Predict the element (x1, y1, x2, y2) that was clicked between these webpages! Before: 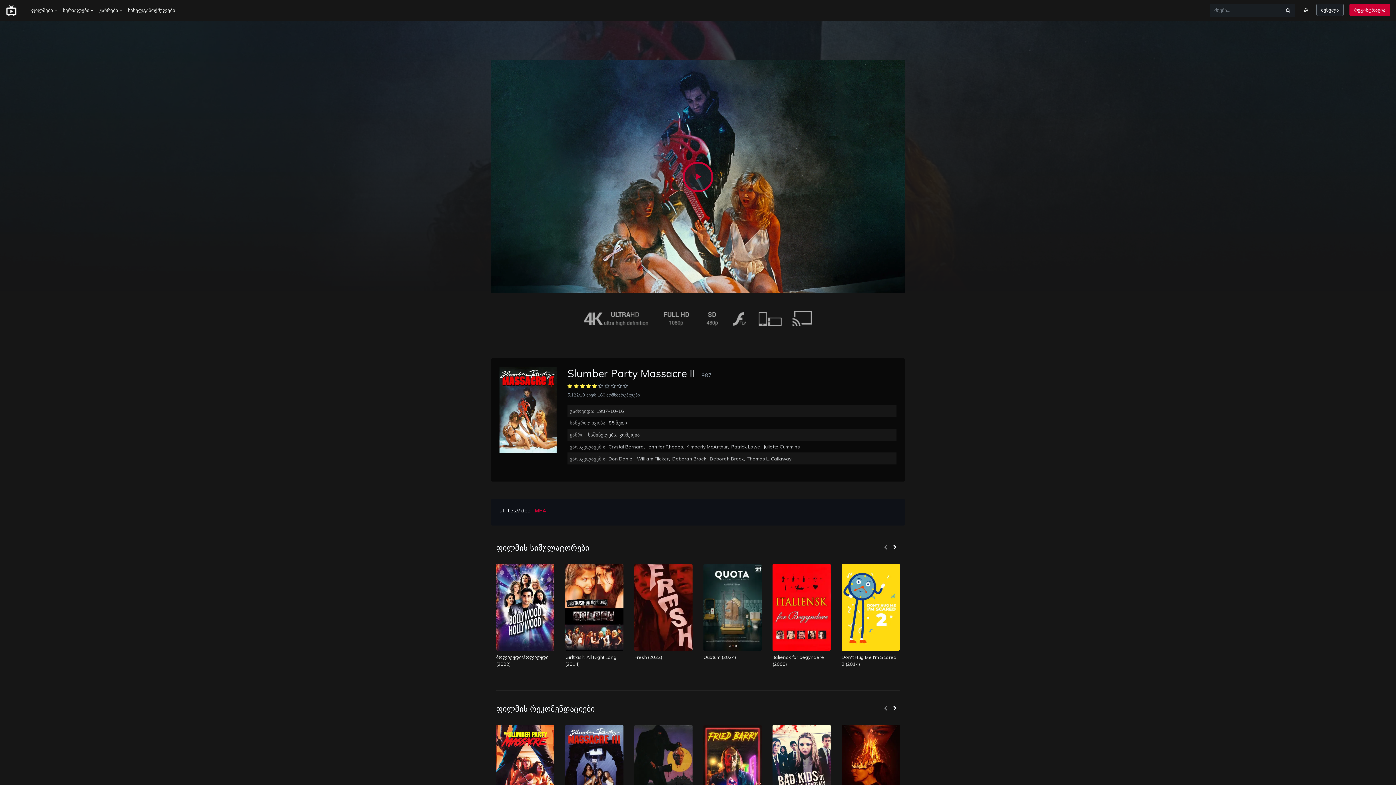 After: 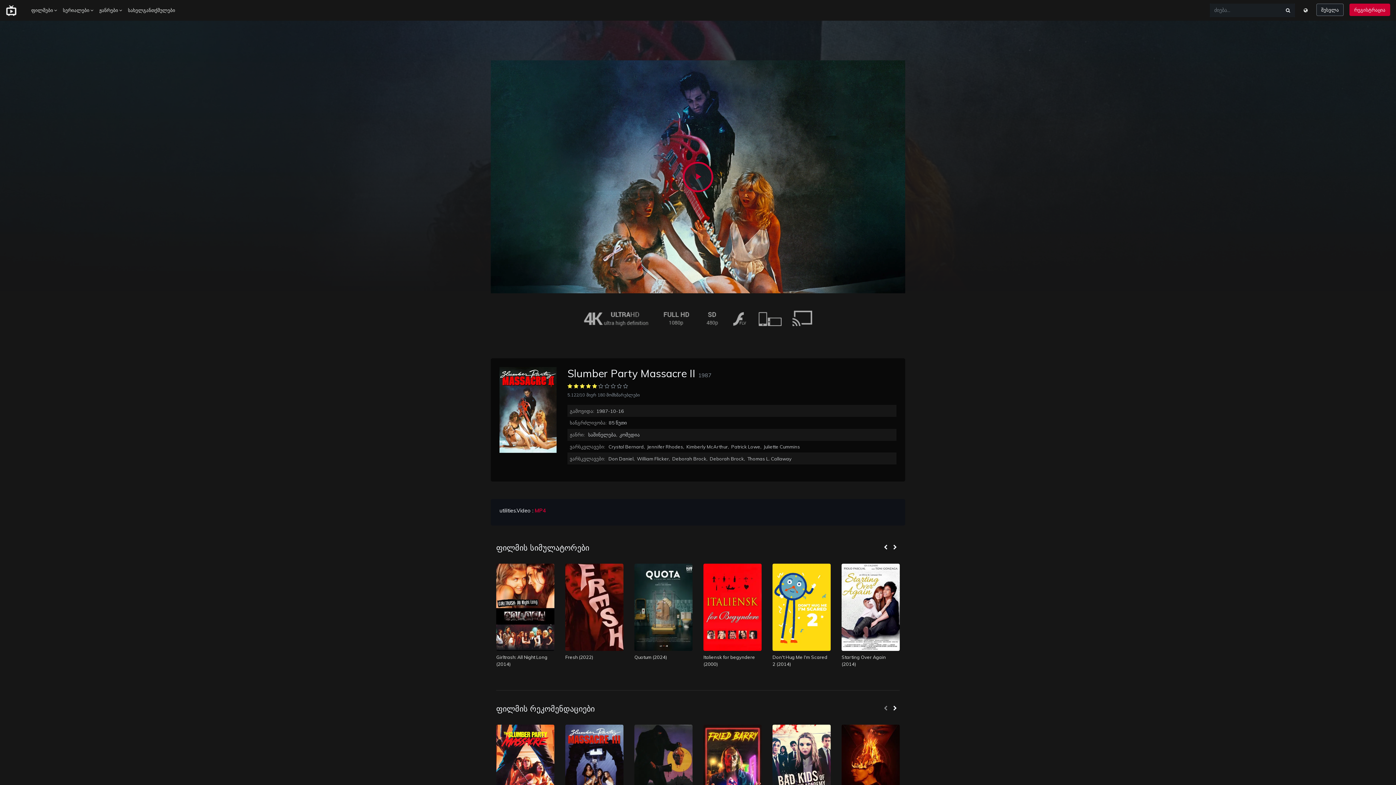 Action: bbox: (890, 543, 900, 552)